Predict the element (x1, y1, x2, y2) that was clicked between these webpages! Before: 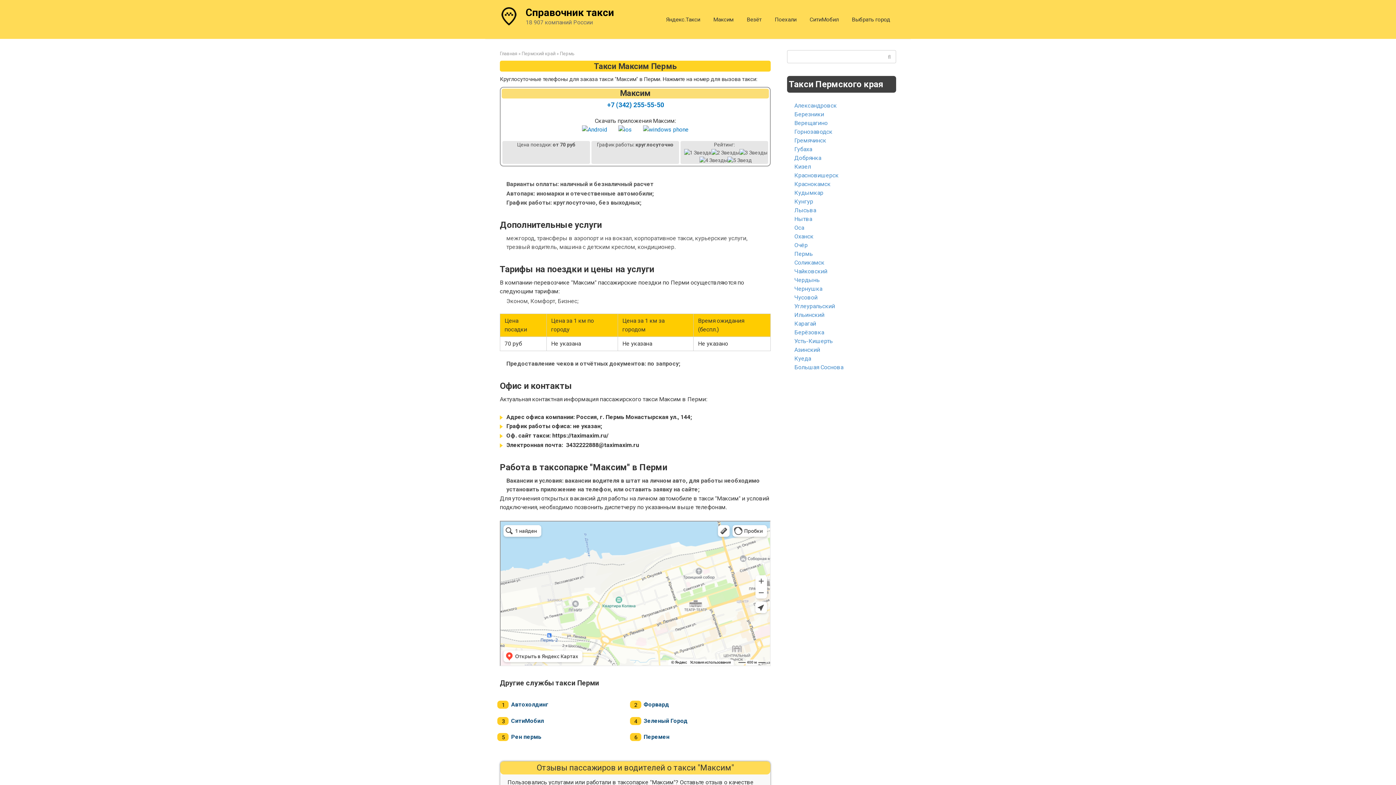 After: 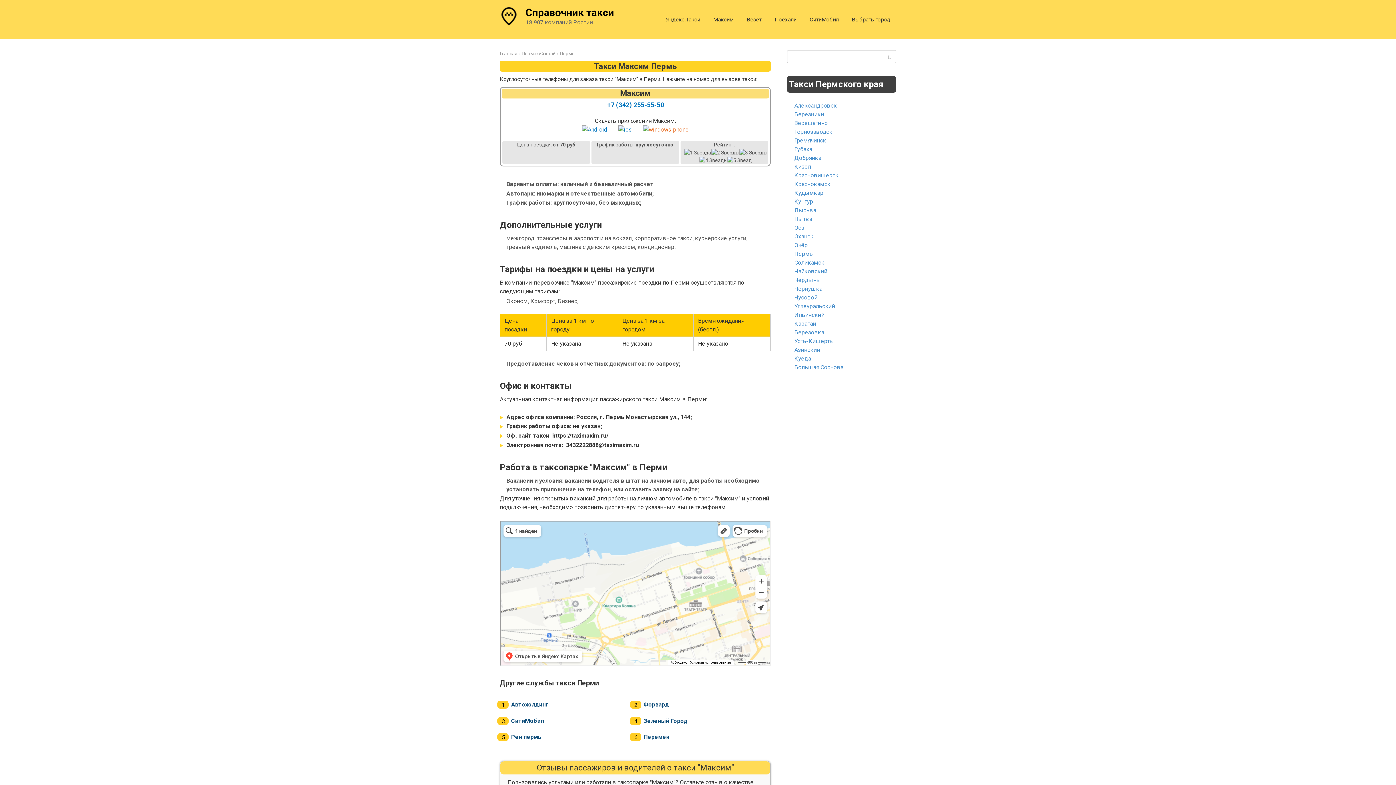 Action: bbox: (637, 125, 694, 134)